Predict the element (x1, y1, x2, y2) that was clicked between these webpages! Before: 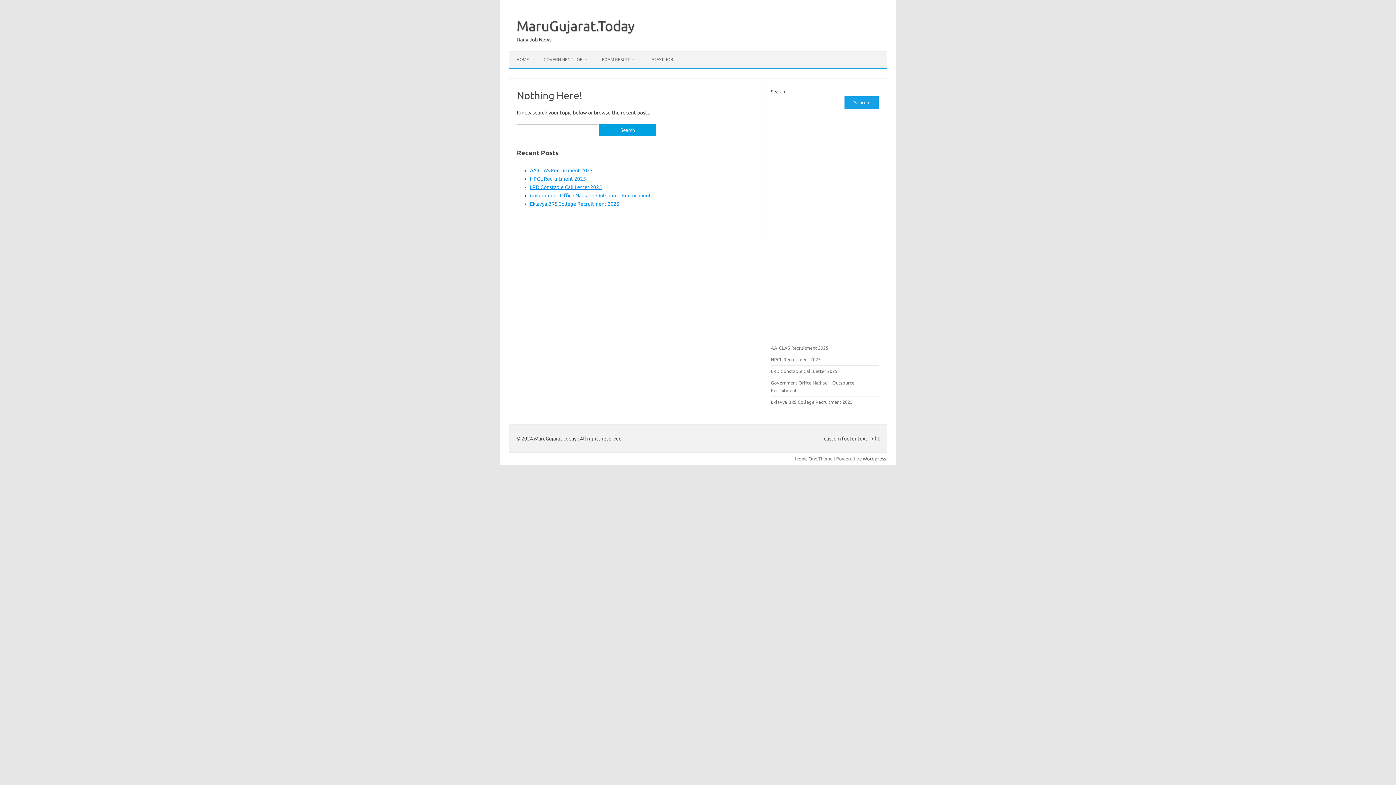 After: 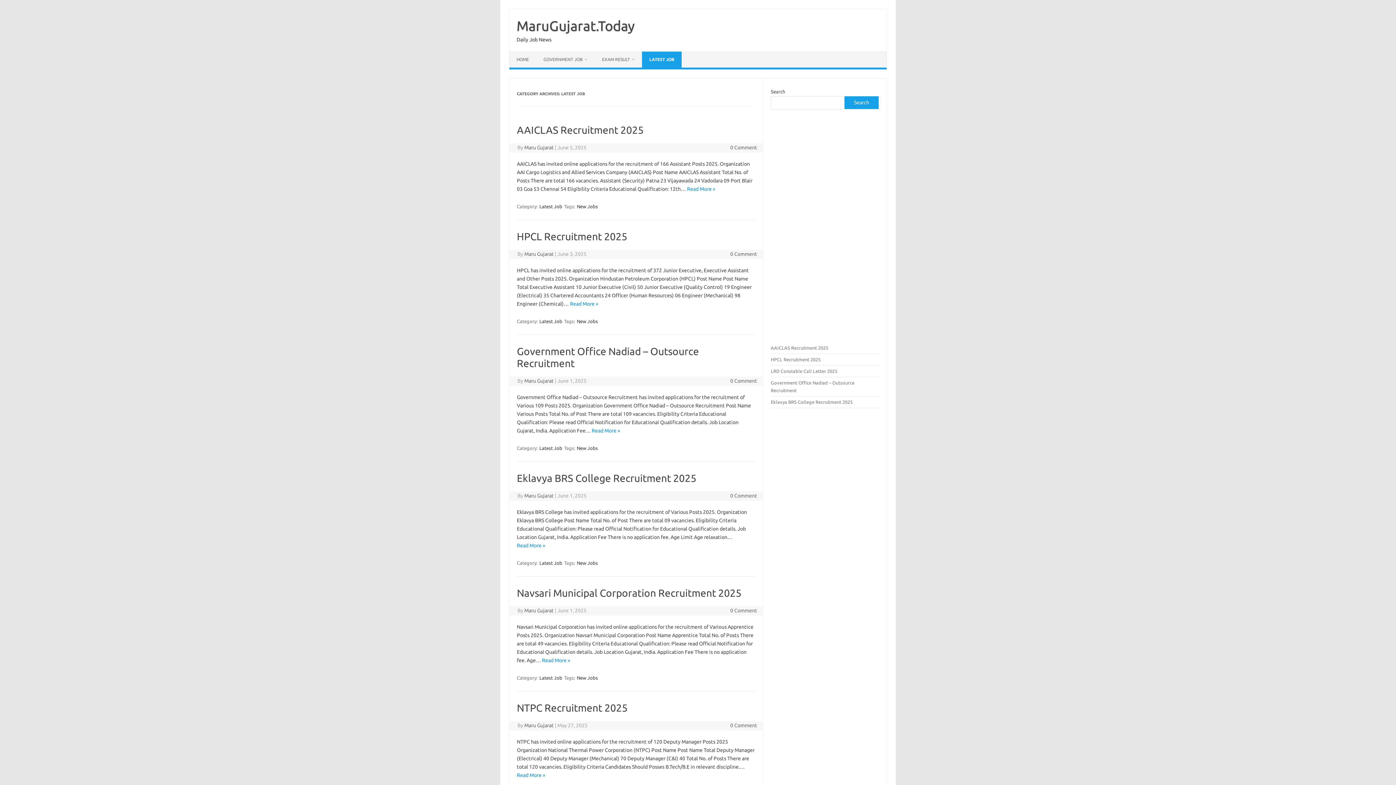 Action: label: LATEST JOB bbox: (642, 51, 680, 67)